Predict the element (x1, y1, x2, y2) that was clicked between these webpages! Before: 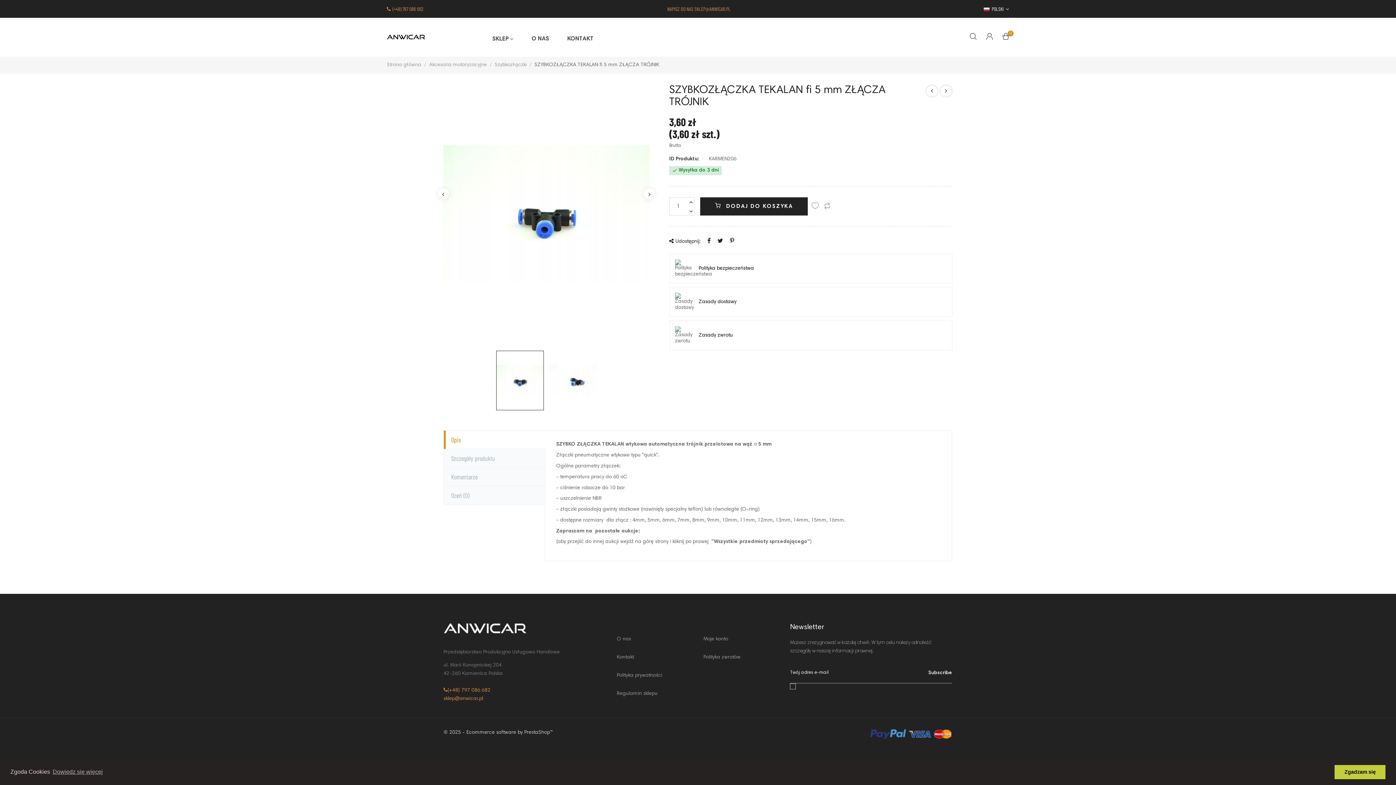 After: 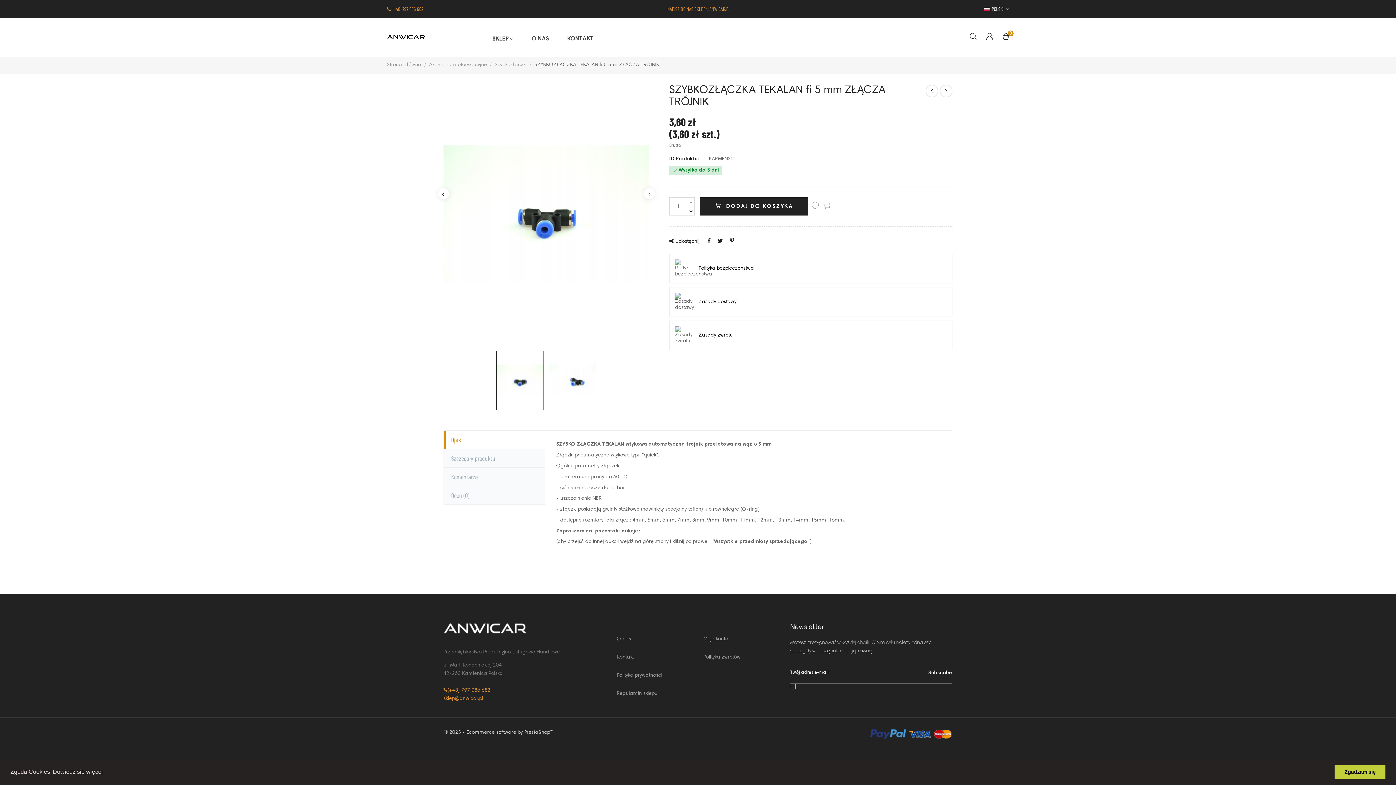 Action: label: learn more about cookies bbox: (51, 766, 104, 777)